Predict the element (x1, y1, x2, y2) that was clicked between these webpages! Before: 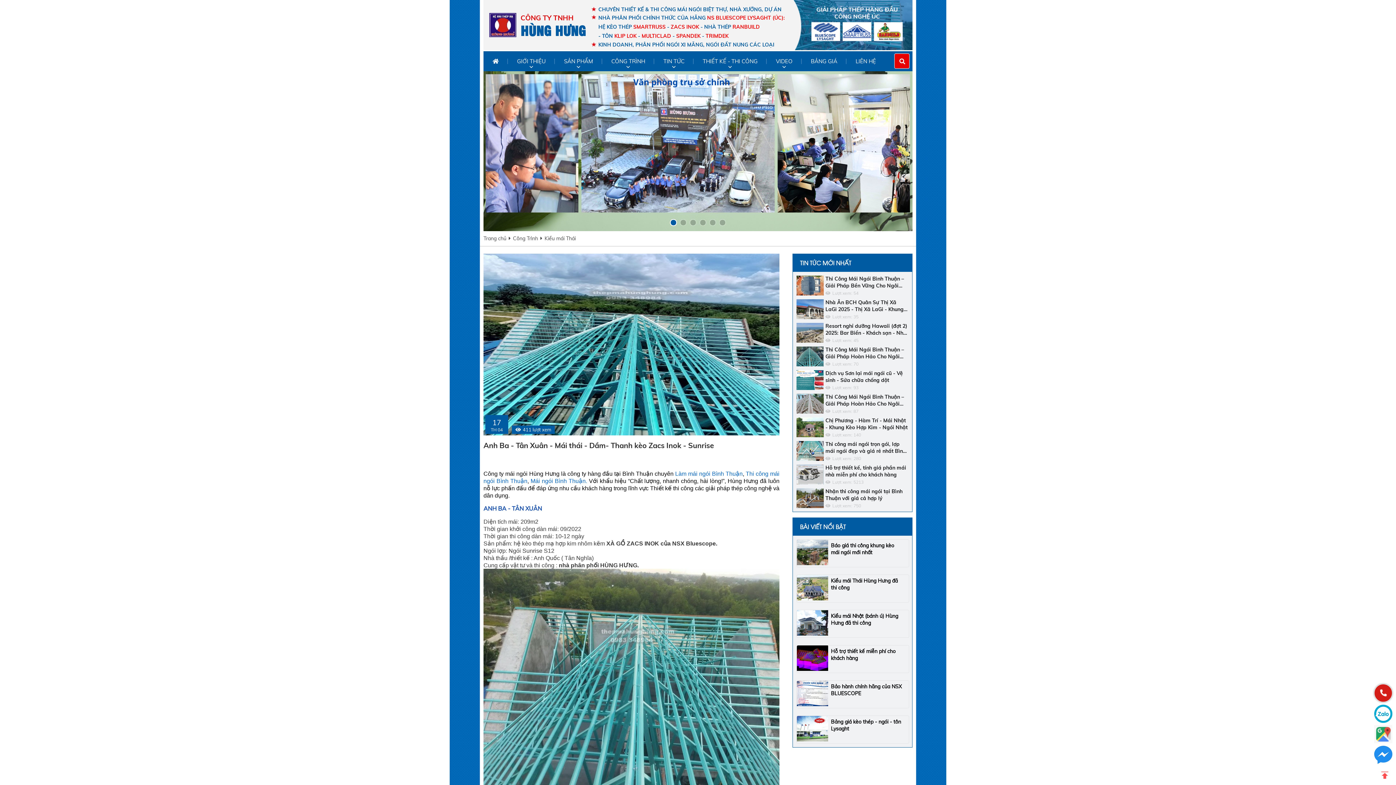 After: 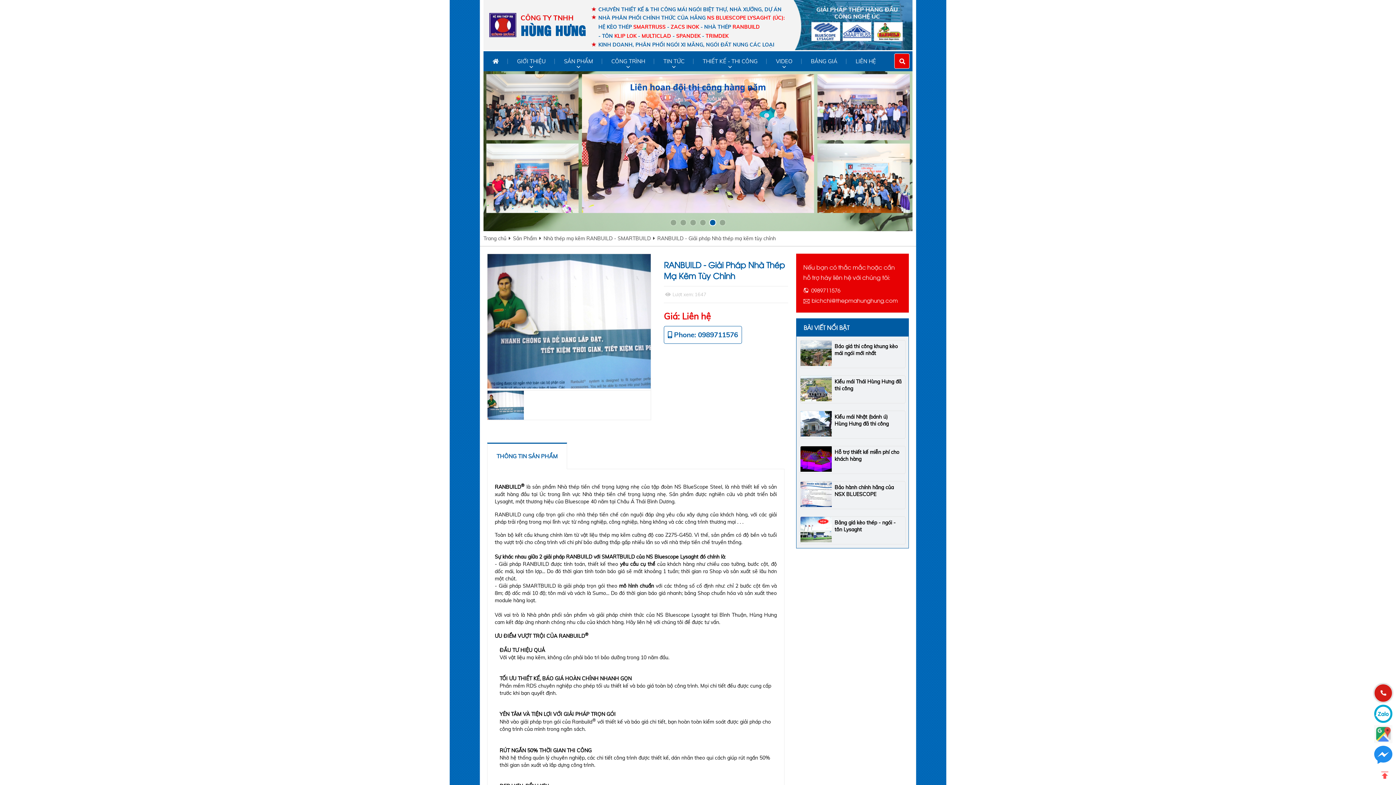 Action: bbox: (732, 23, 760, 30) label: RANBUILD